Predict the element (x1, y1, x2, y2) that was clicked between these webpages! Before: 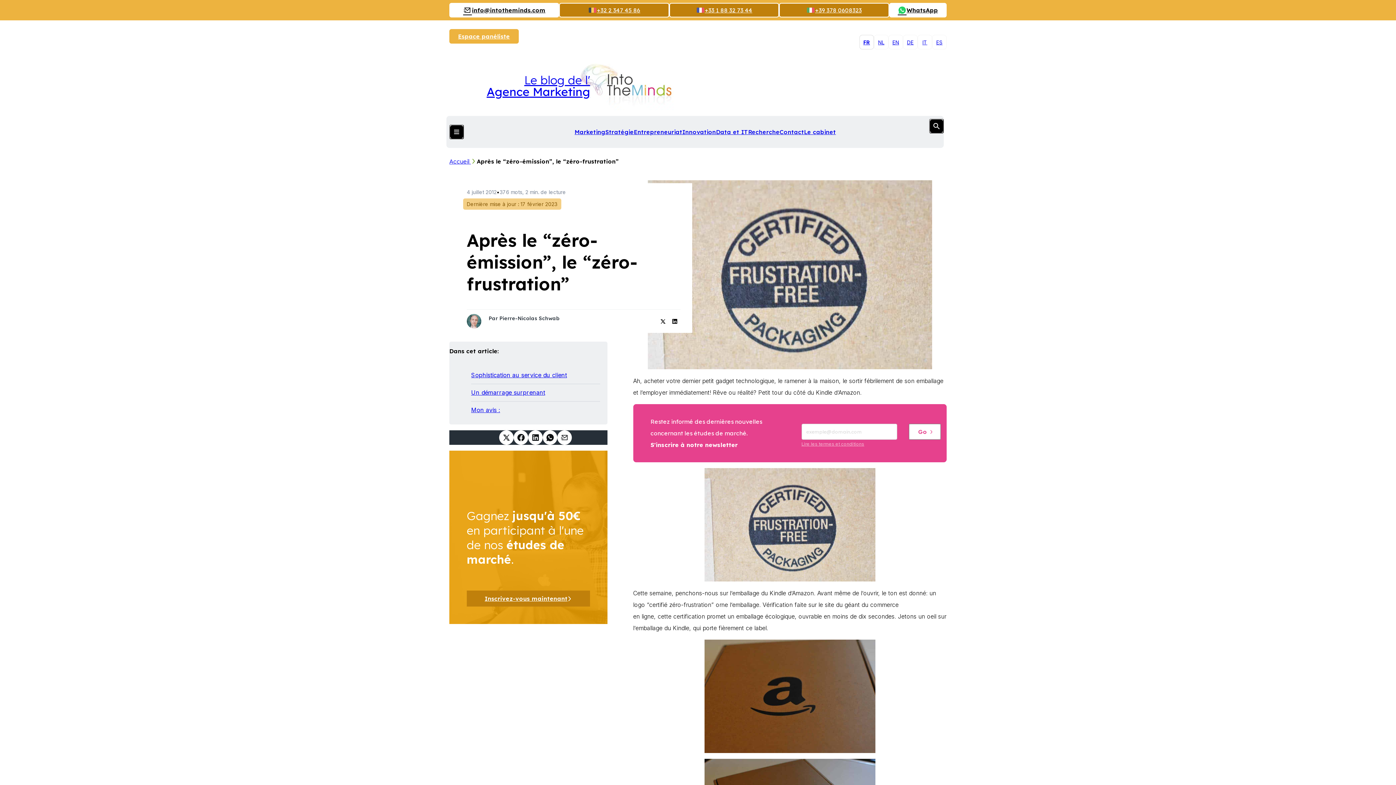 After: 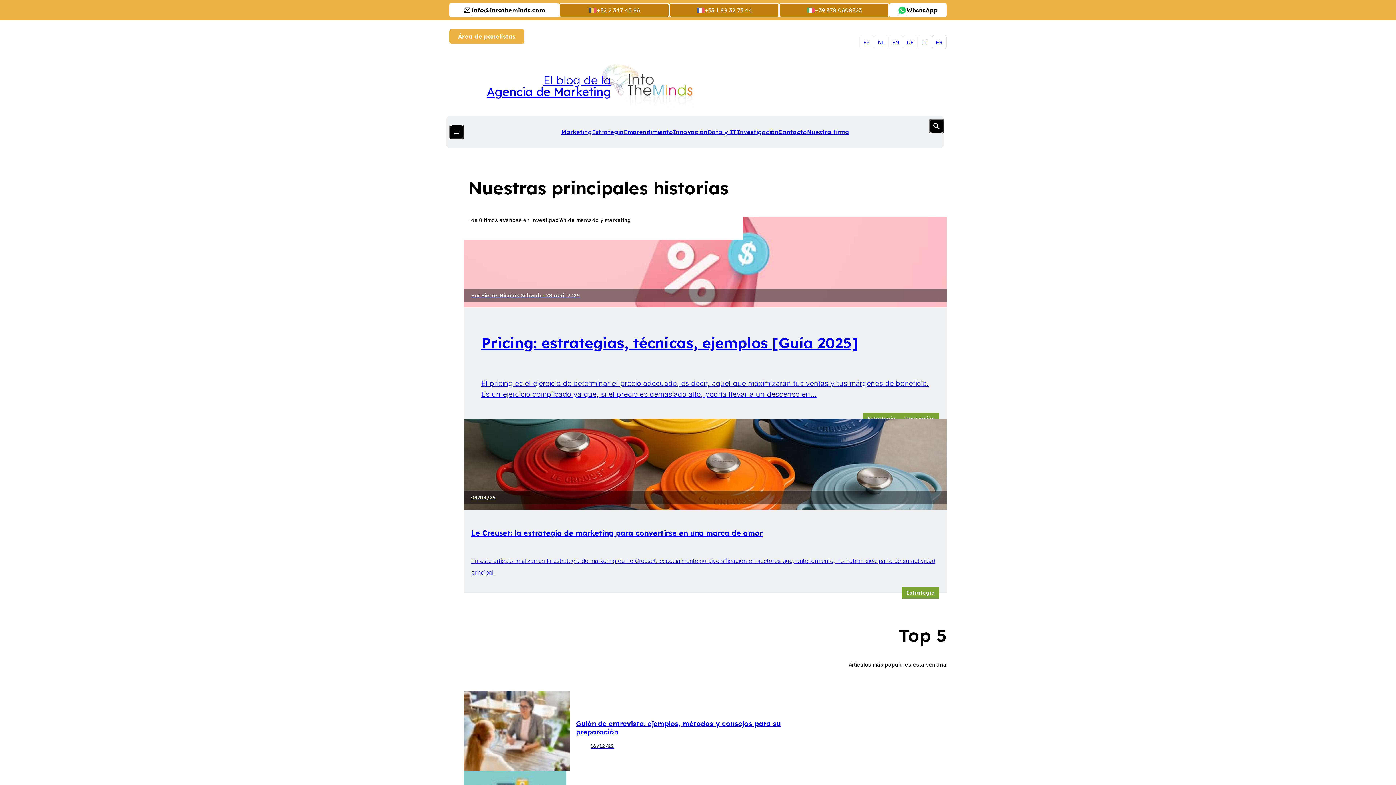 Action: bbox: (932, 34, 946, 49) label: ES